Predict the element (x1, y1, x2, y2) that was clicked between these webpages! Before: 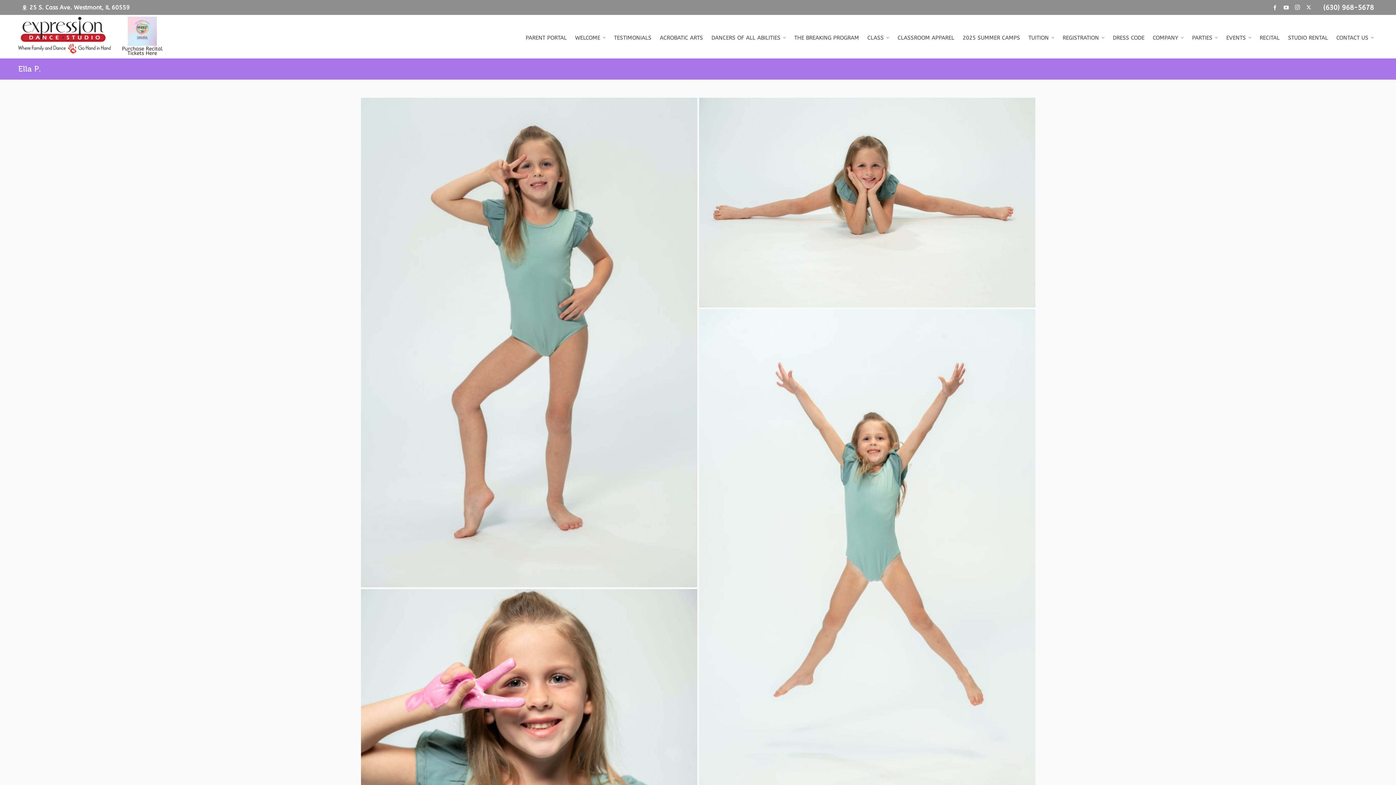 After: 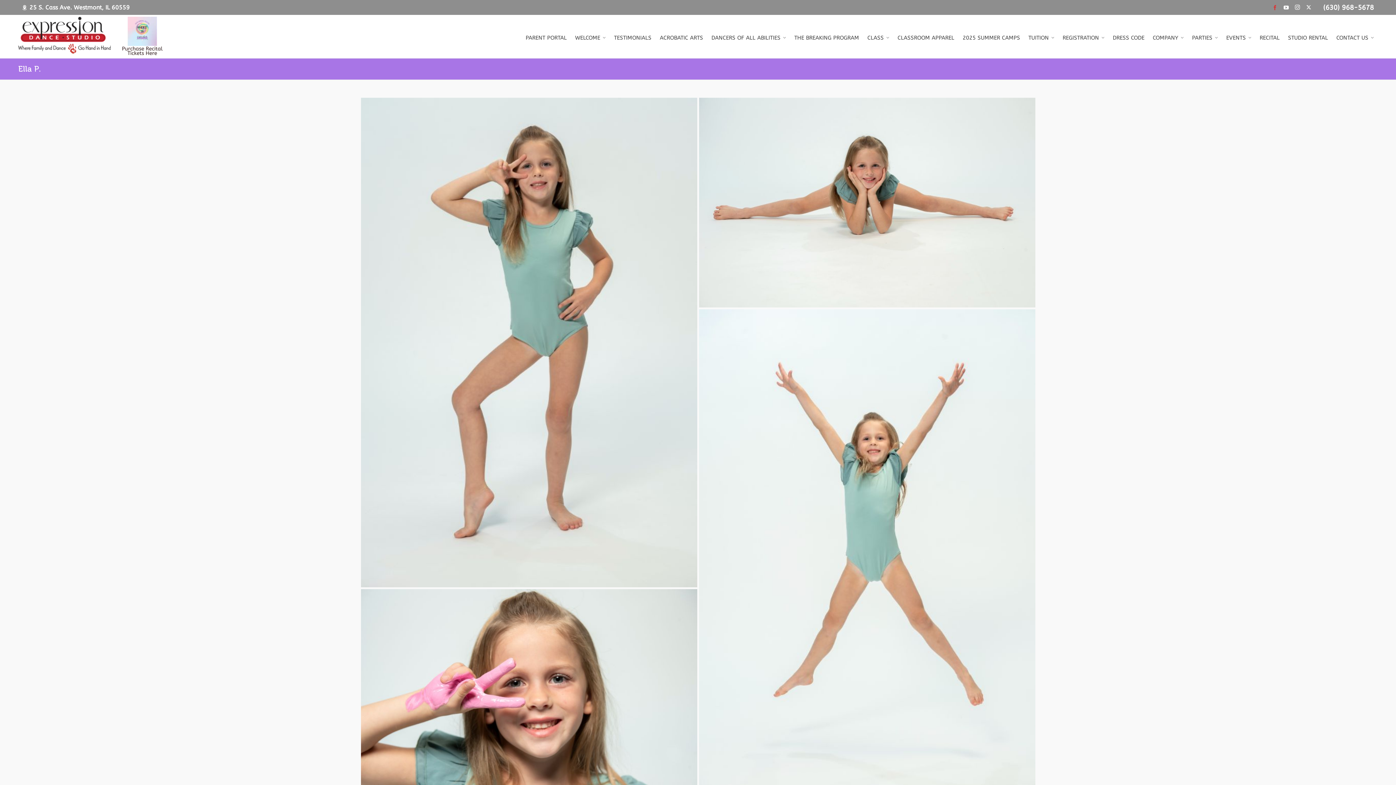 Action: label: facebook bbox: (1272, 4, 1280, 10)